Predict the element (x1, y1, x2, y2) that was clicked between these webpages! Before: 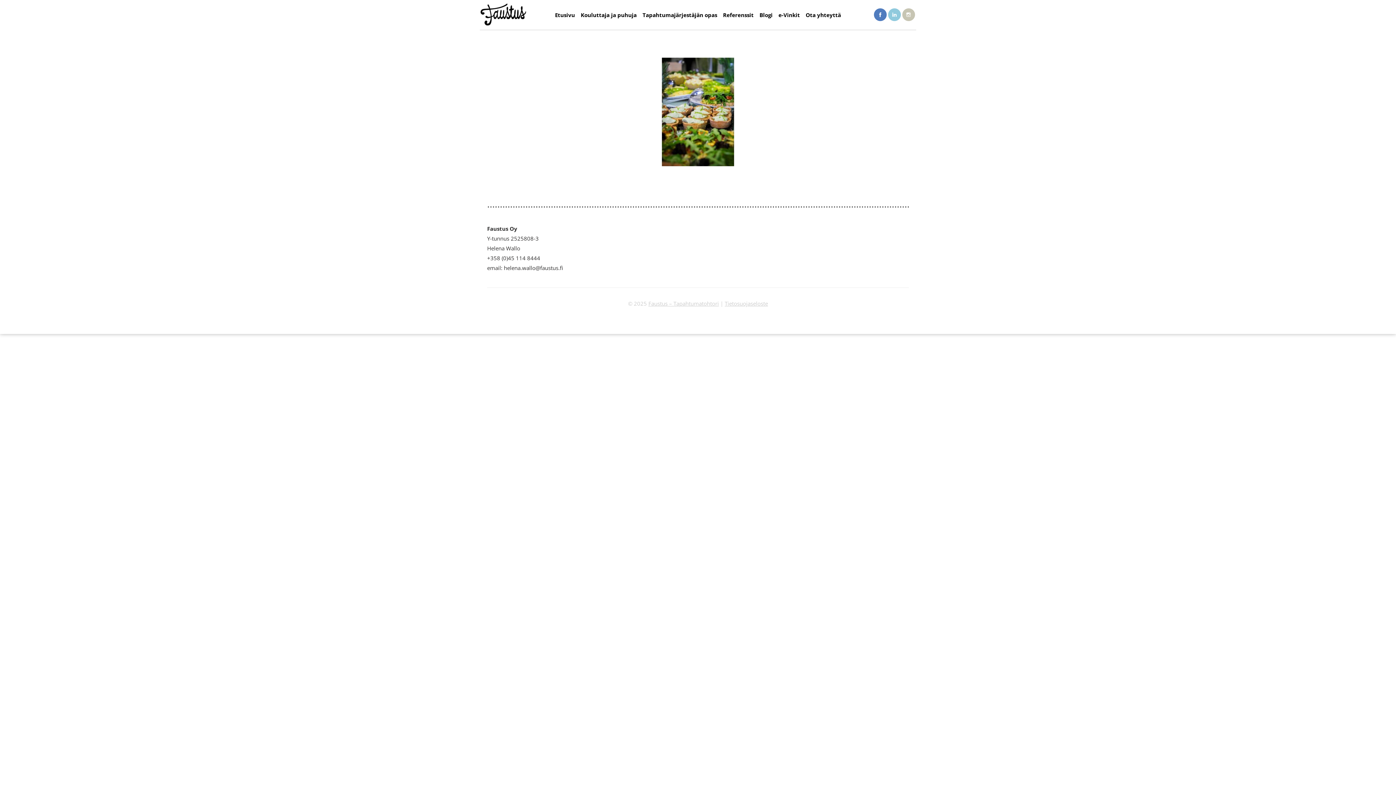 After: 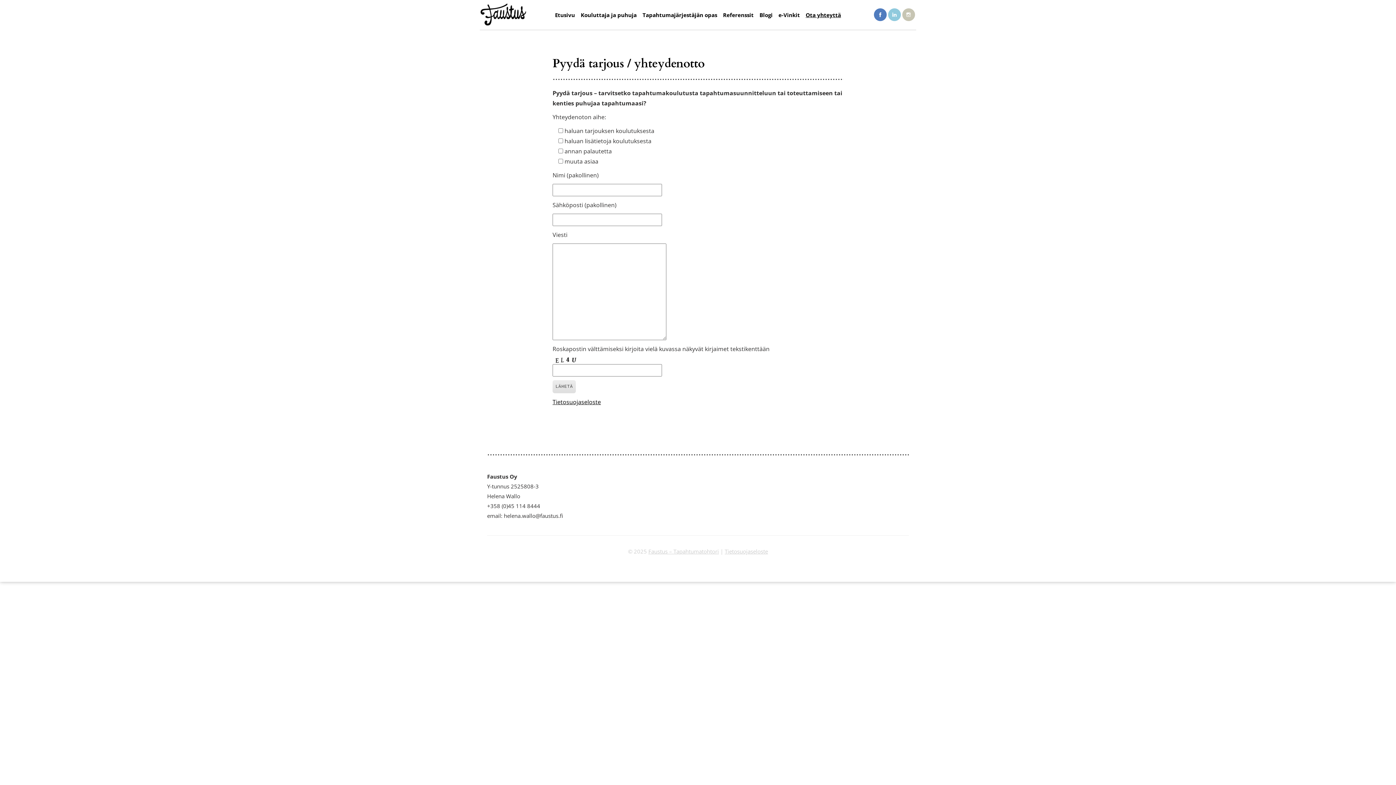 Action: label: Ota yhteyttä bbox: (804, 7, 842, 22)